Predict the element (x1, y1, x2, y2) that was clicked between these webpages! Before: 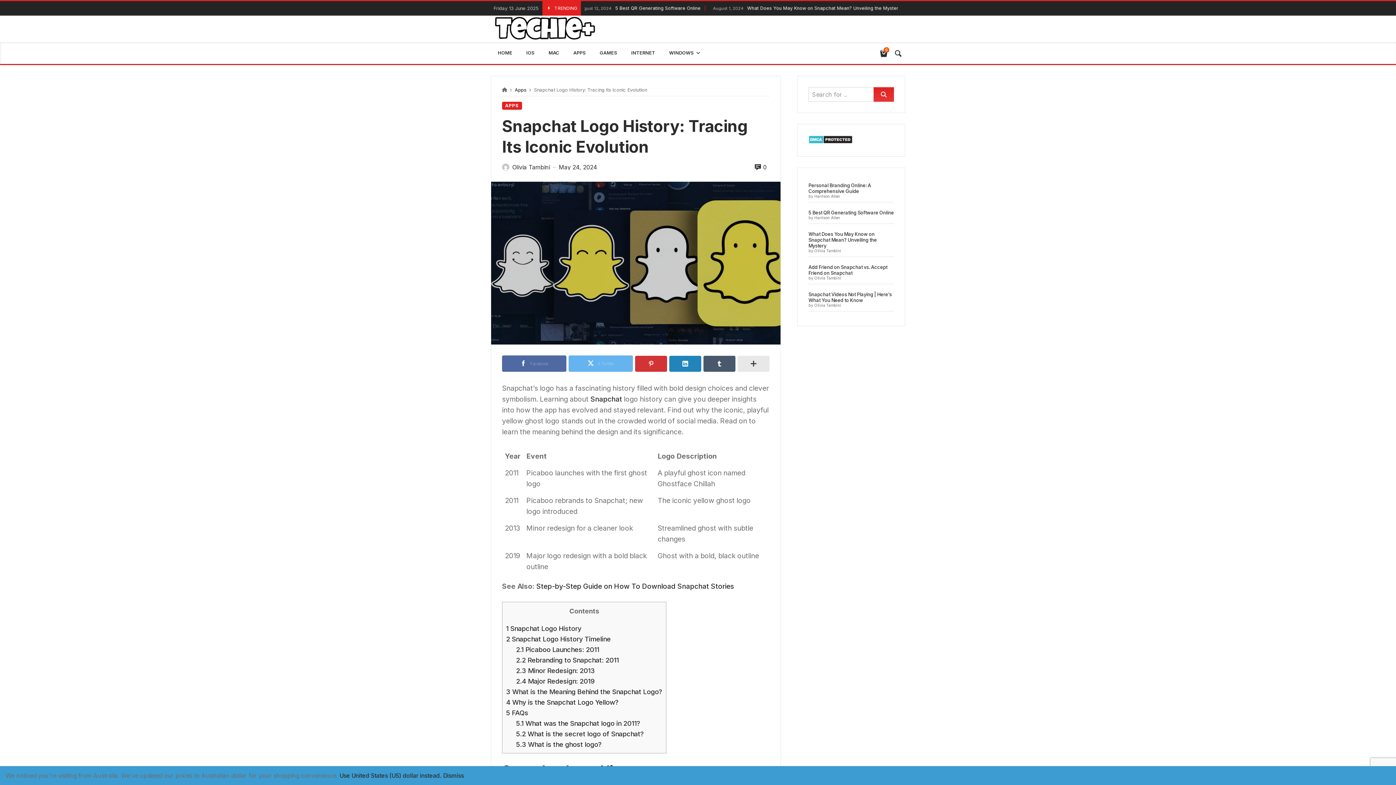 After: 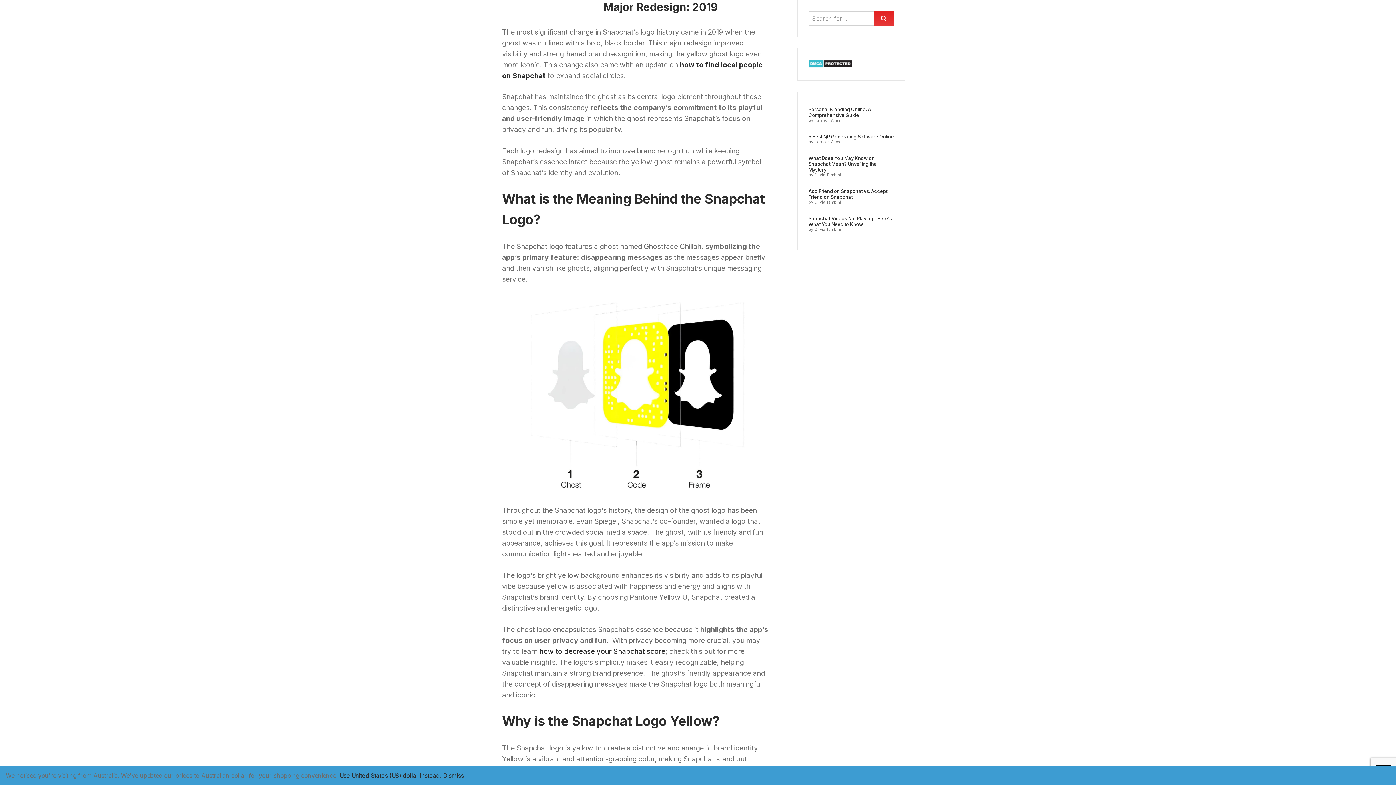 Action: bbox: (516, 677, 595, 685) label: 2.4 Major Redesign: 2019